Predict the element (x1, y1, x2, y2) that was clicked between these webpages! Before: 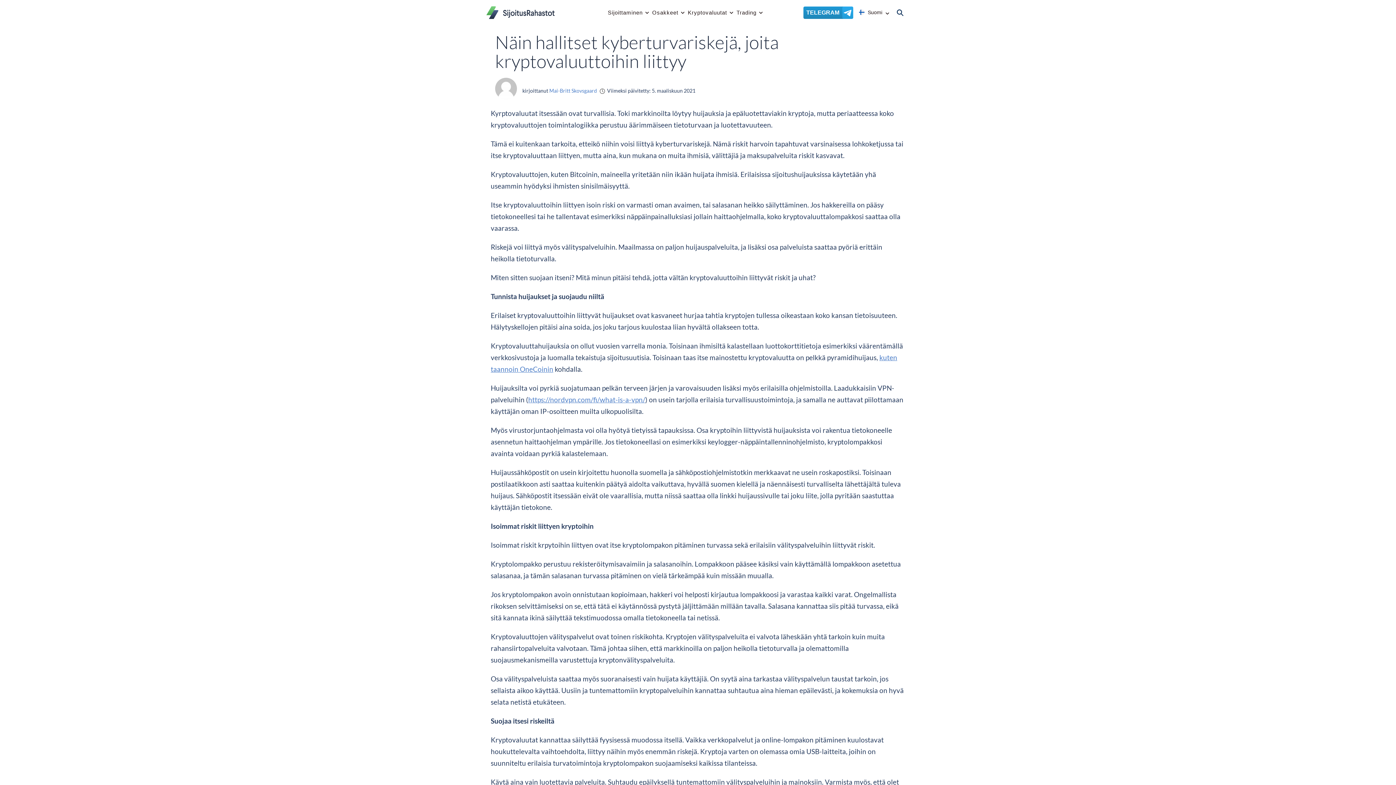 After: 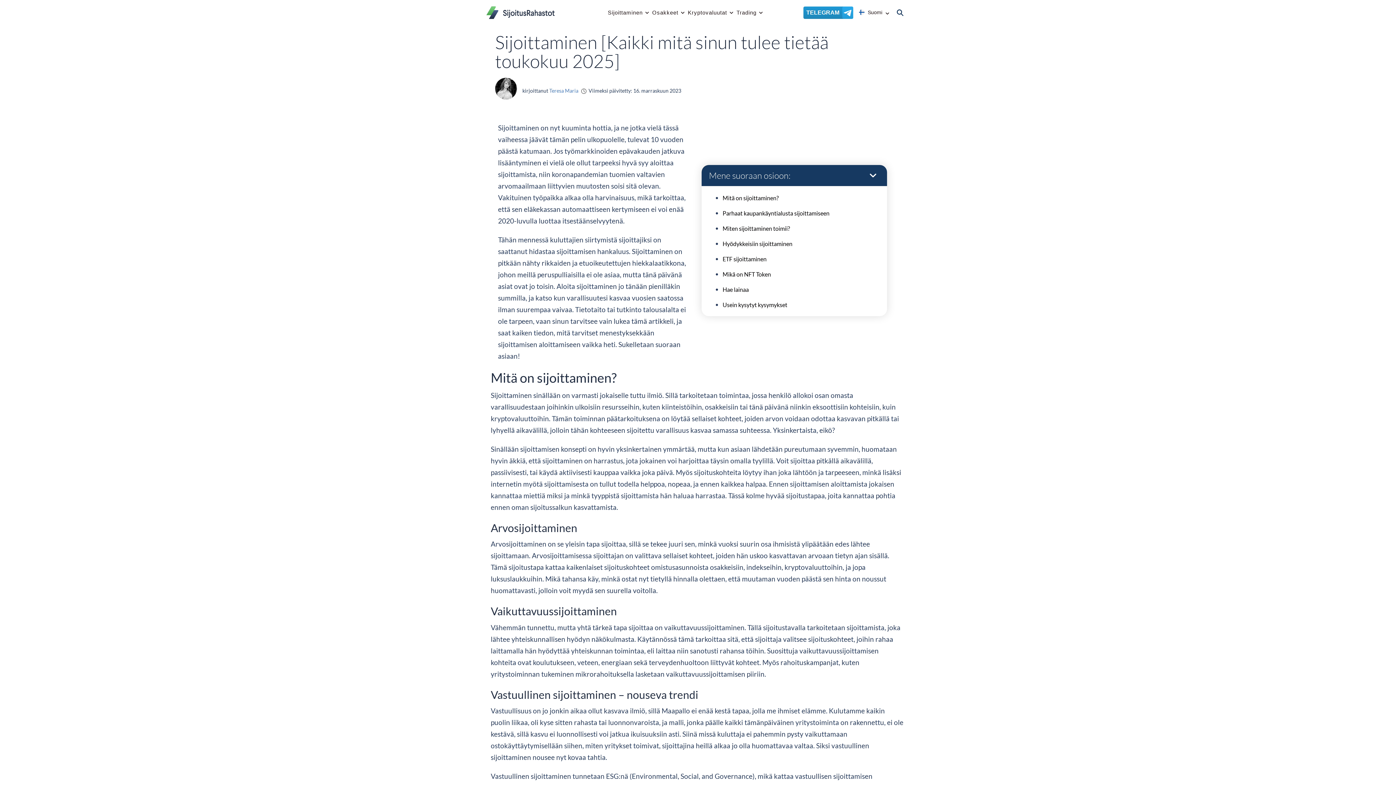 Action: bbox: (608, 0, 642, 23) label: Sijoittaminen